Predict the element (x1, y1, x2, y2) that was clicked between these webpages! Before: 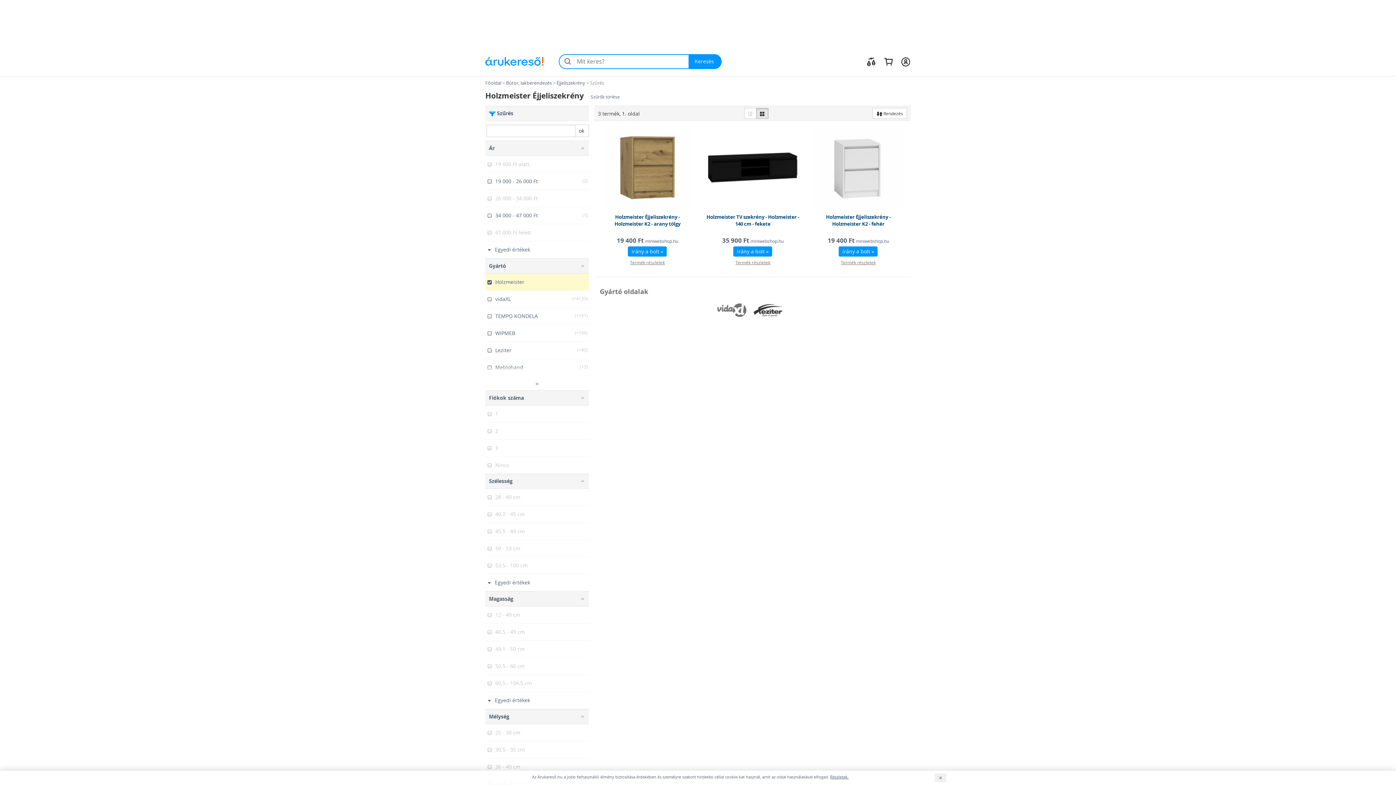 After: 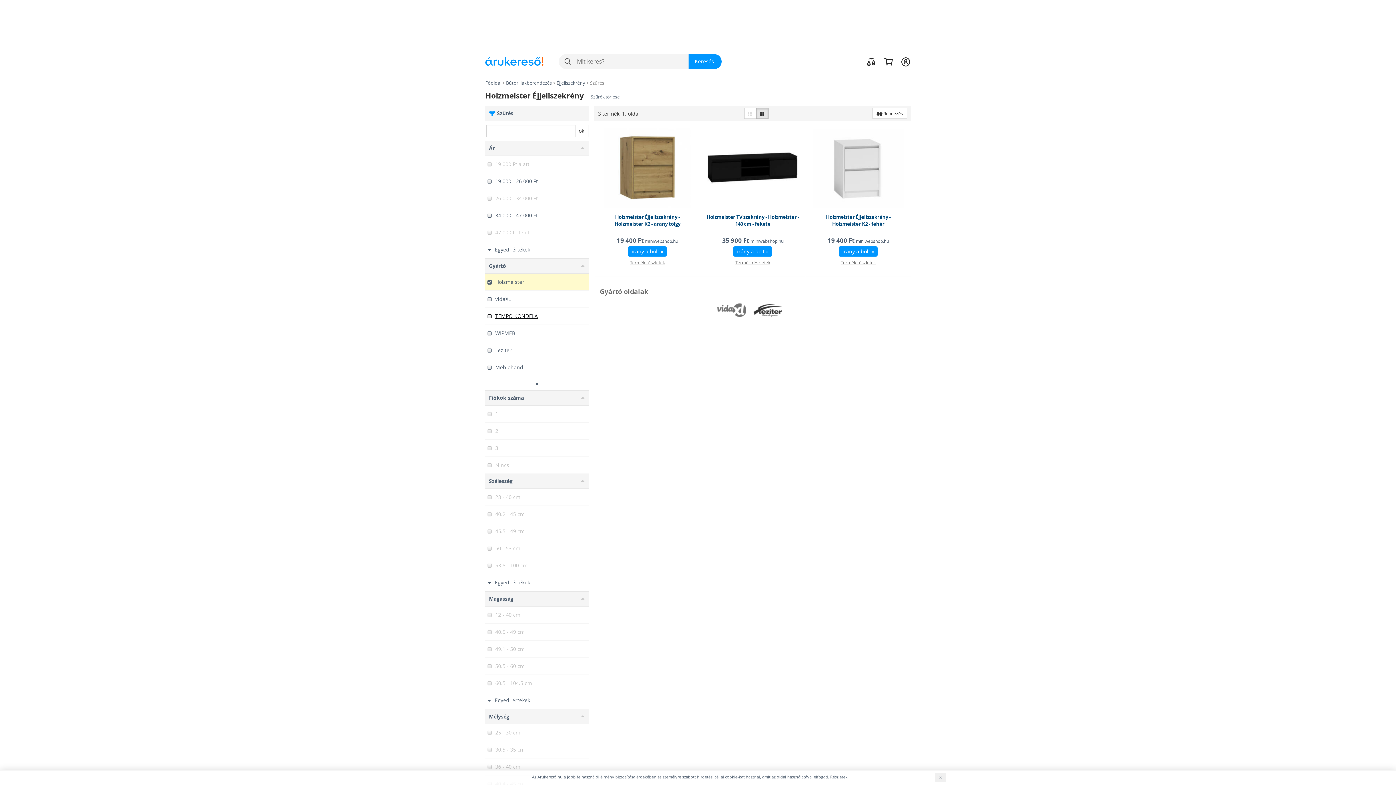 Action: bbox: (485, 307, 589, 324) label: TEMPO KONDELA
(+161)